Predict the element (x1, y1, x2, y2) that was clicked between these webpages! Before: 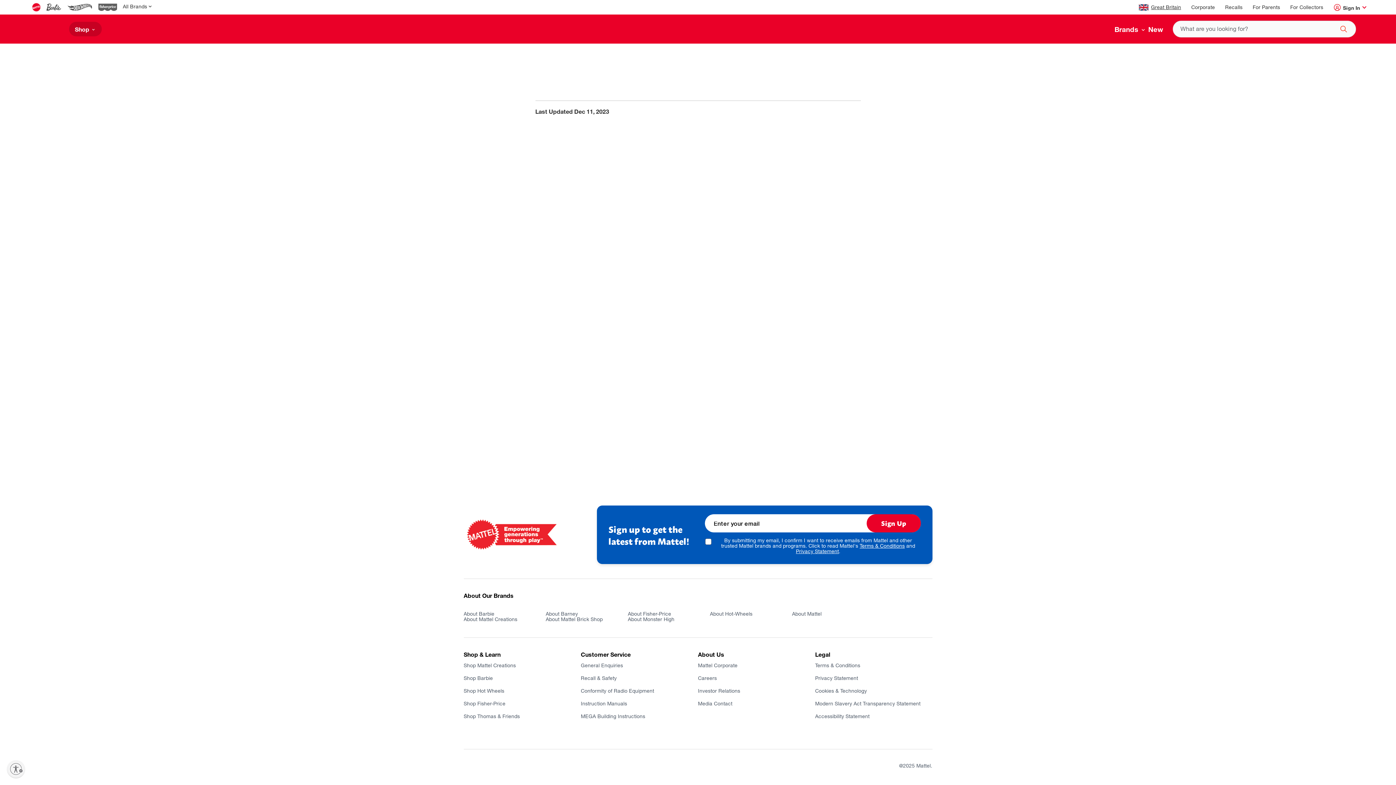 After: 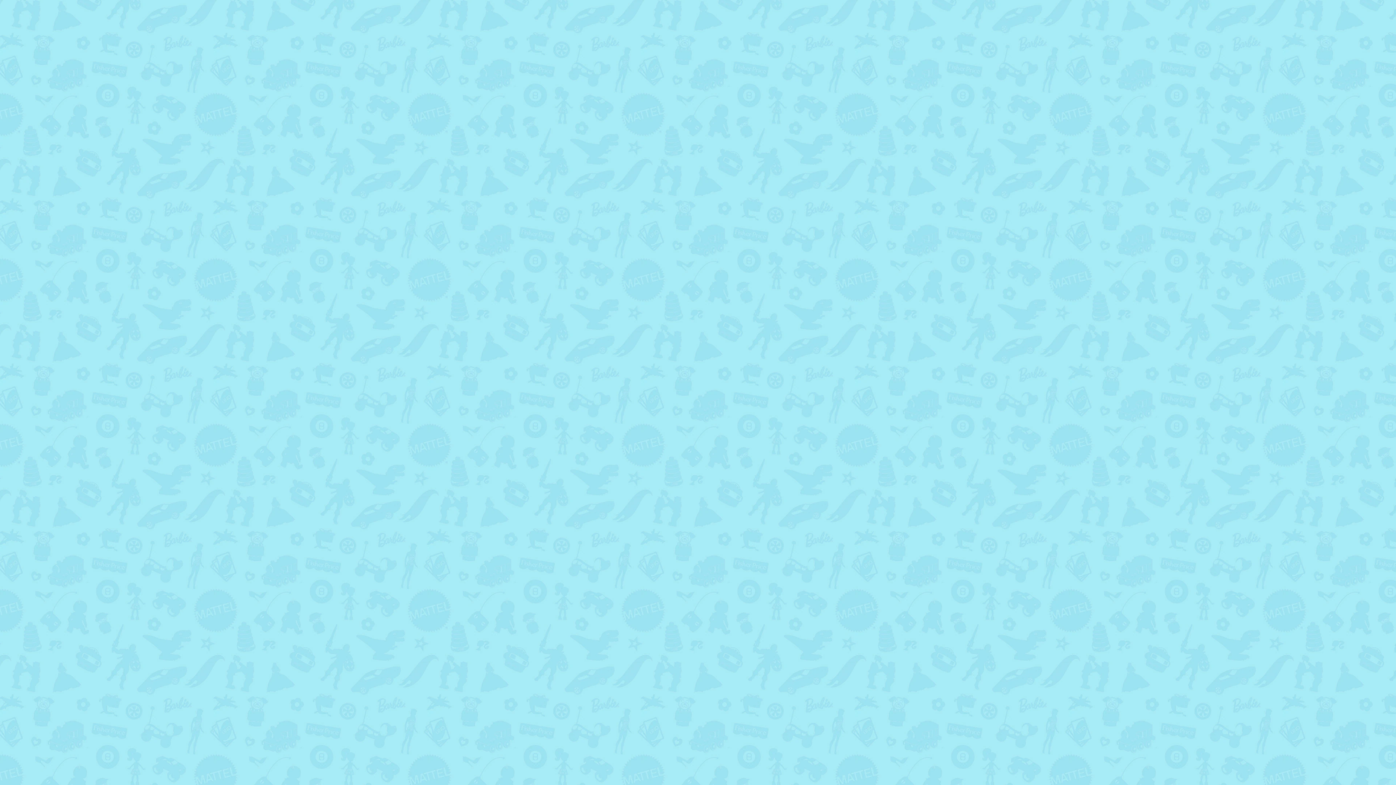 Action: label: Recall & Safety bbox: (581, 676, 698, 682)